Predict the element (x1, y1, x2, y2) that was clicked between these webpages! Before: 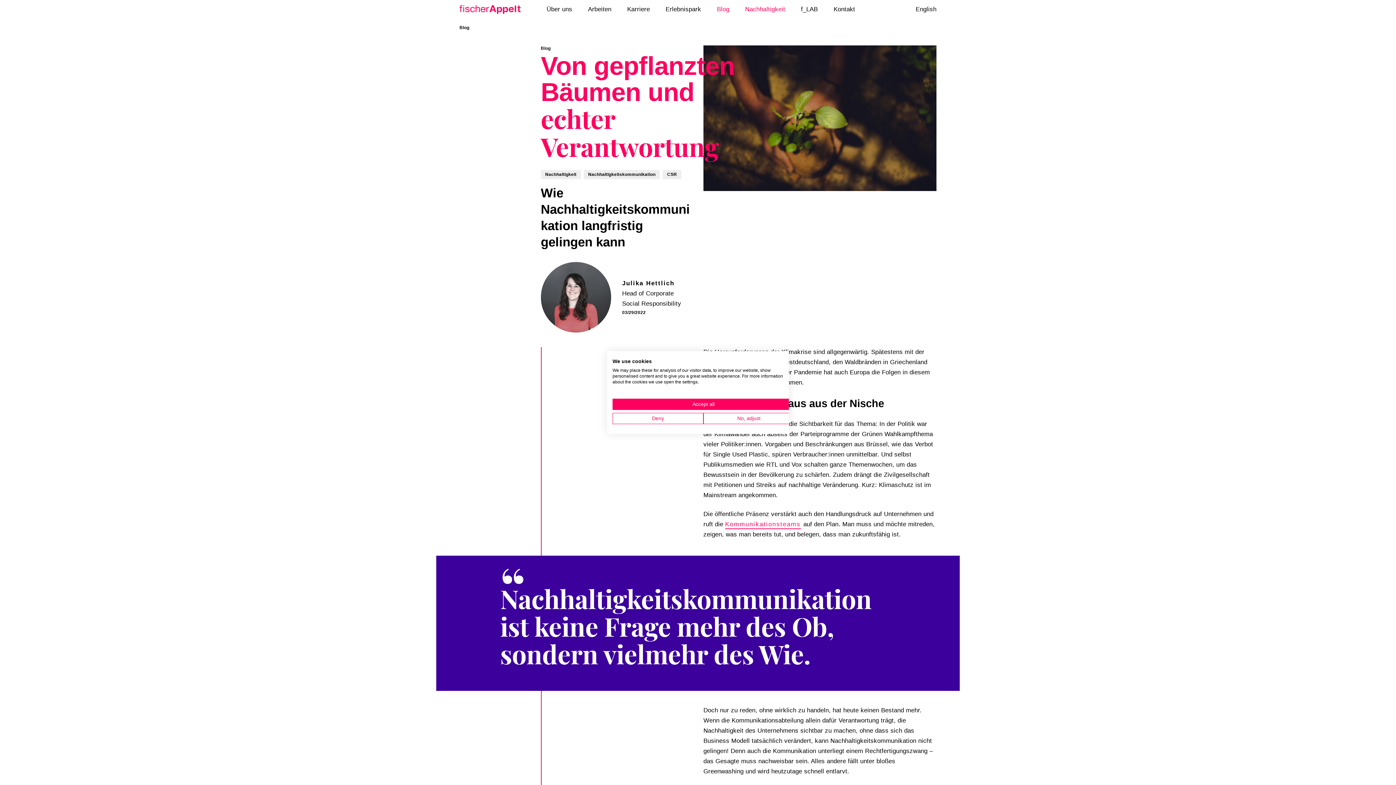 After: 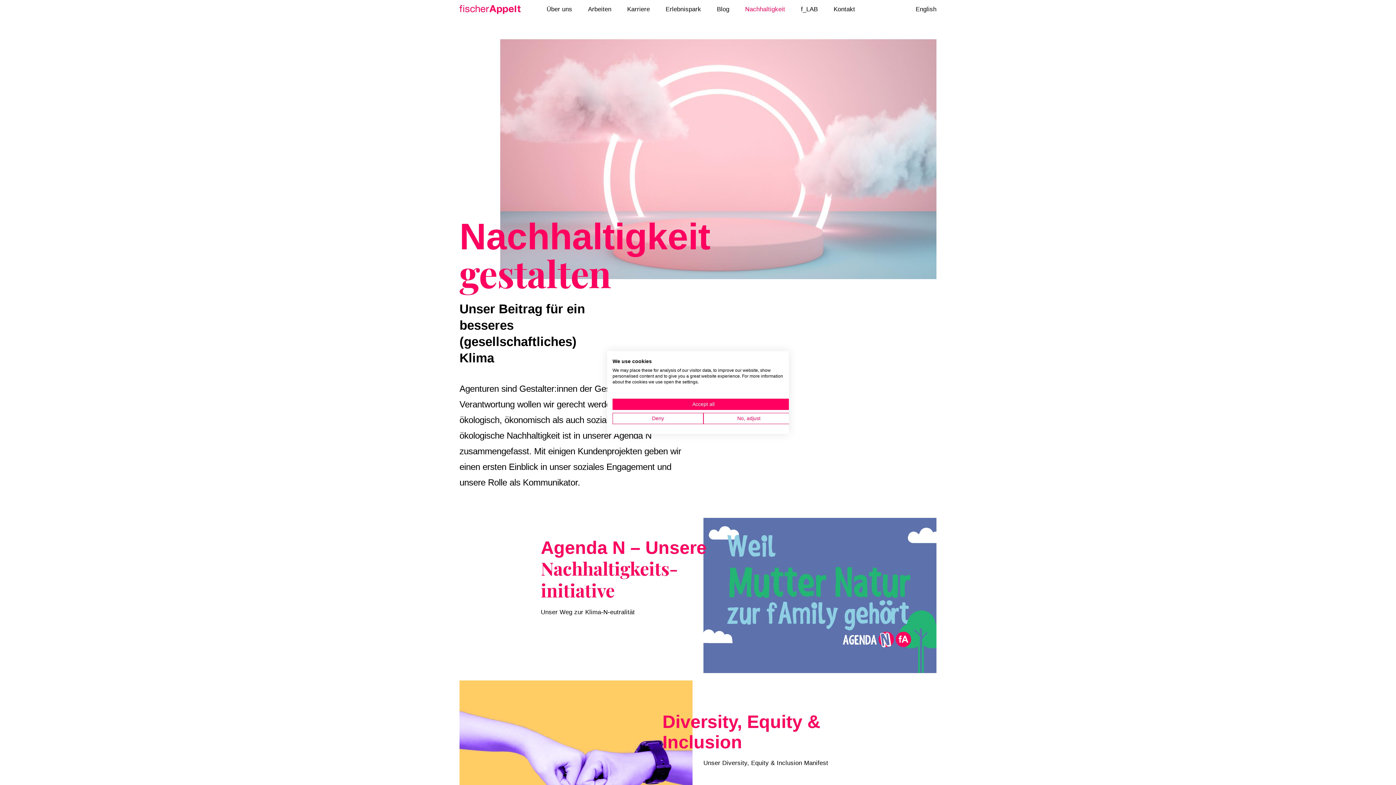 Action: bbox: (725, 520, 800, 529) label: Kommunikationsteams